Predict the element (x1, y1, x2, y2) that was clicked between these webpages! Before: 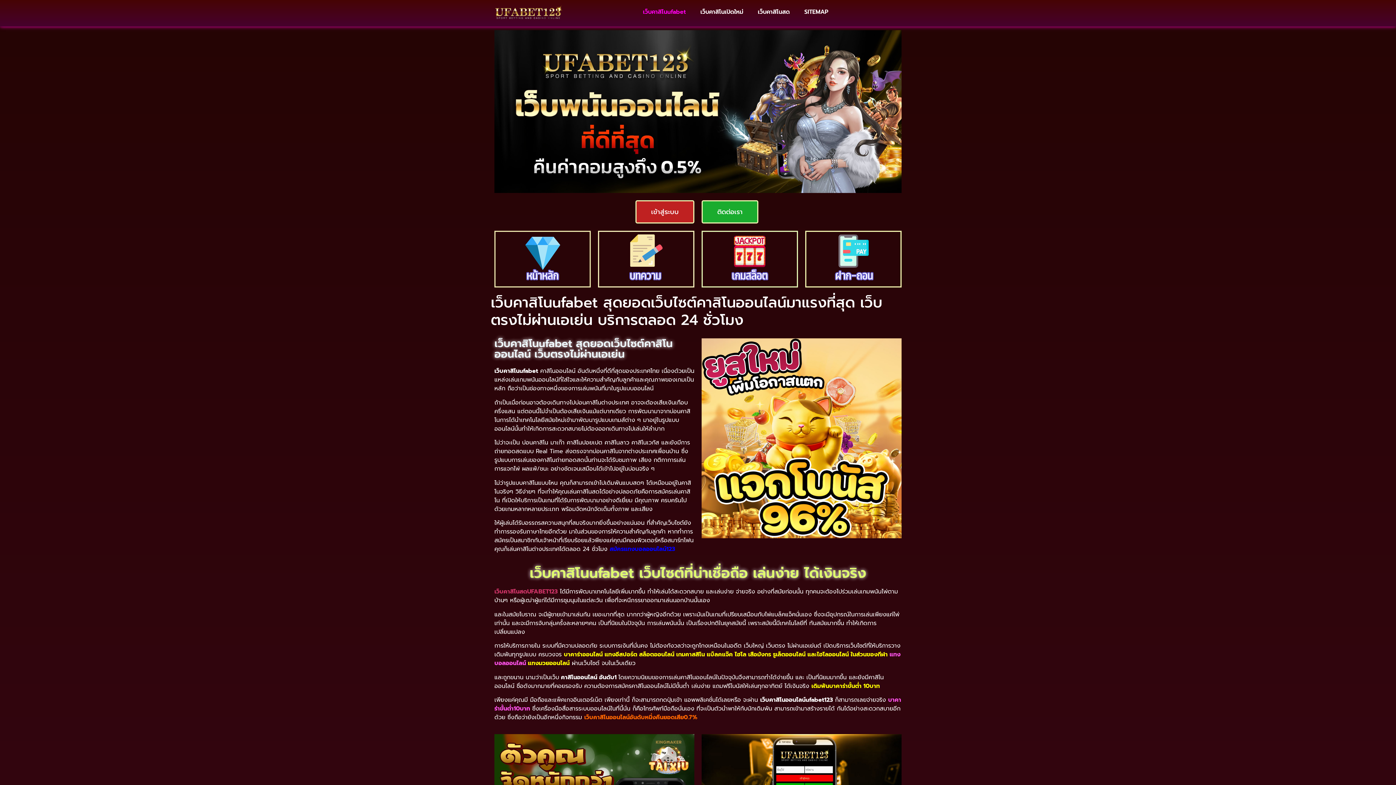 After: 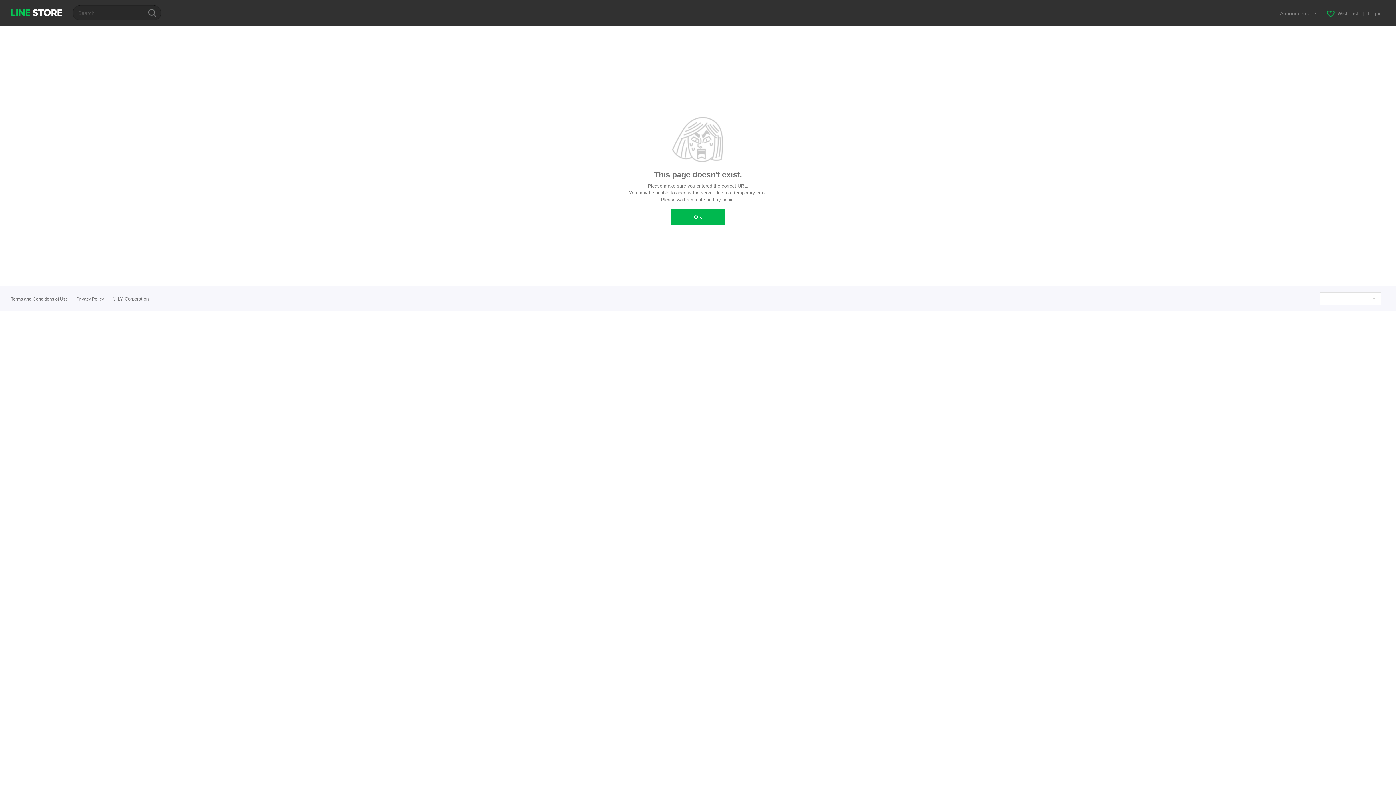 Action: bbox: (701, 200, 758, 223) label: ติดต่อเรา